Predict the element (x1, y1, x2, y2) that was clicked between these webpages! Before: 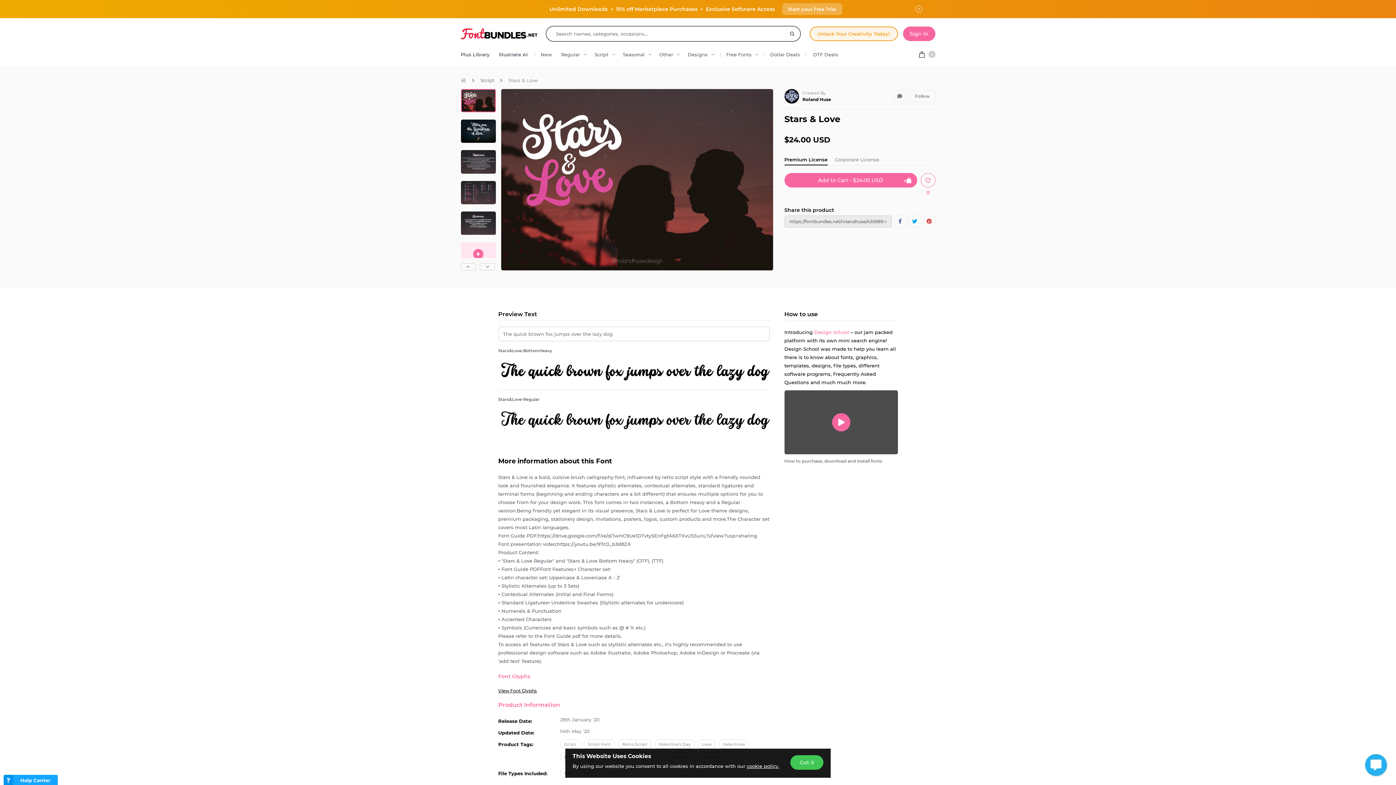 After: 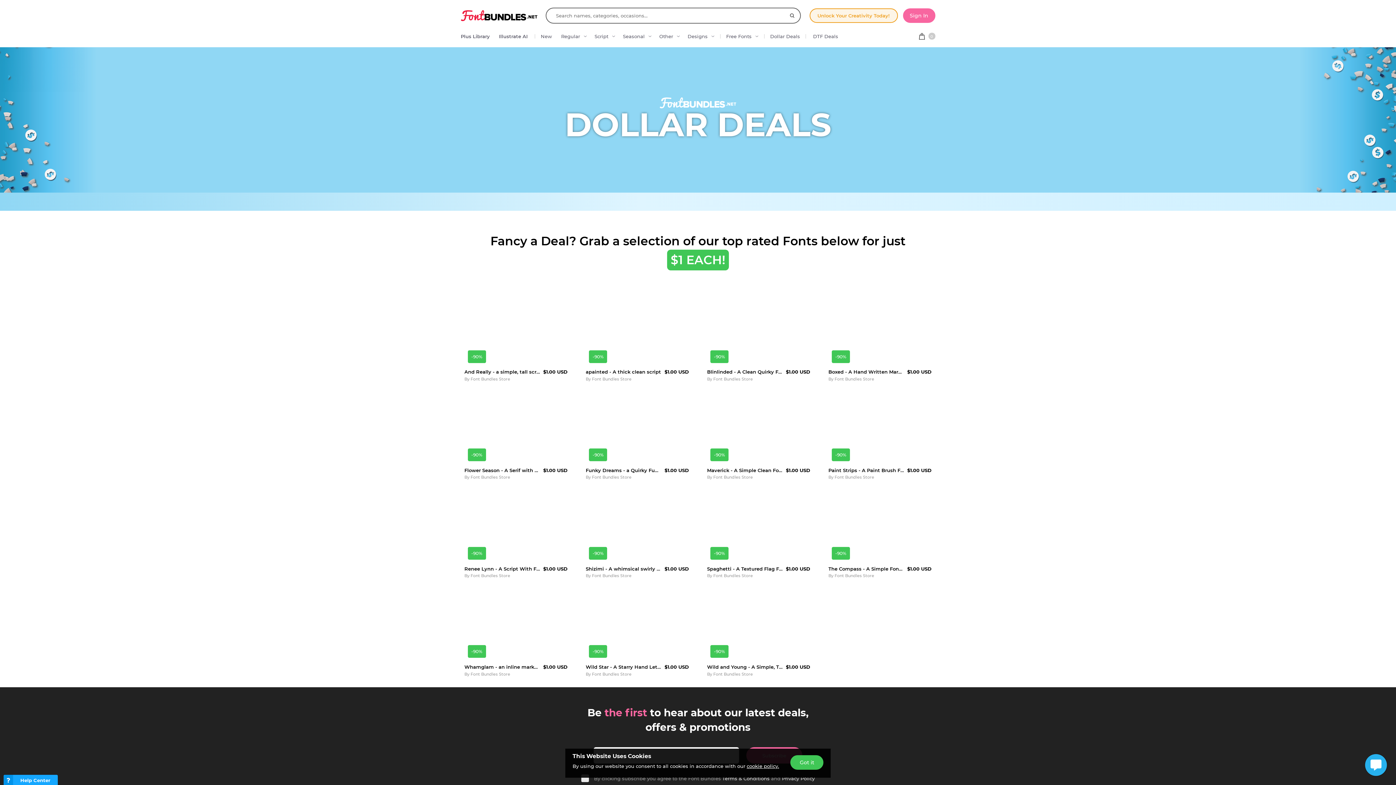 Action: bbox: (766, 48, 805, 64) label: Dollar Deals